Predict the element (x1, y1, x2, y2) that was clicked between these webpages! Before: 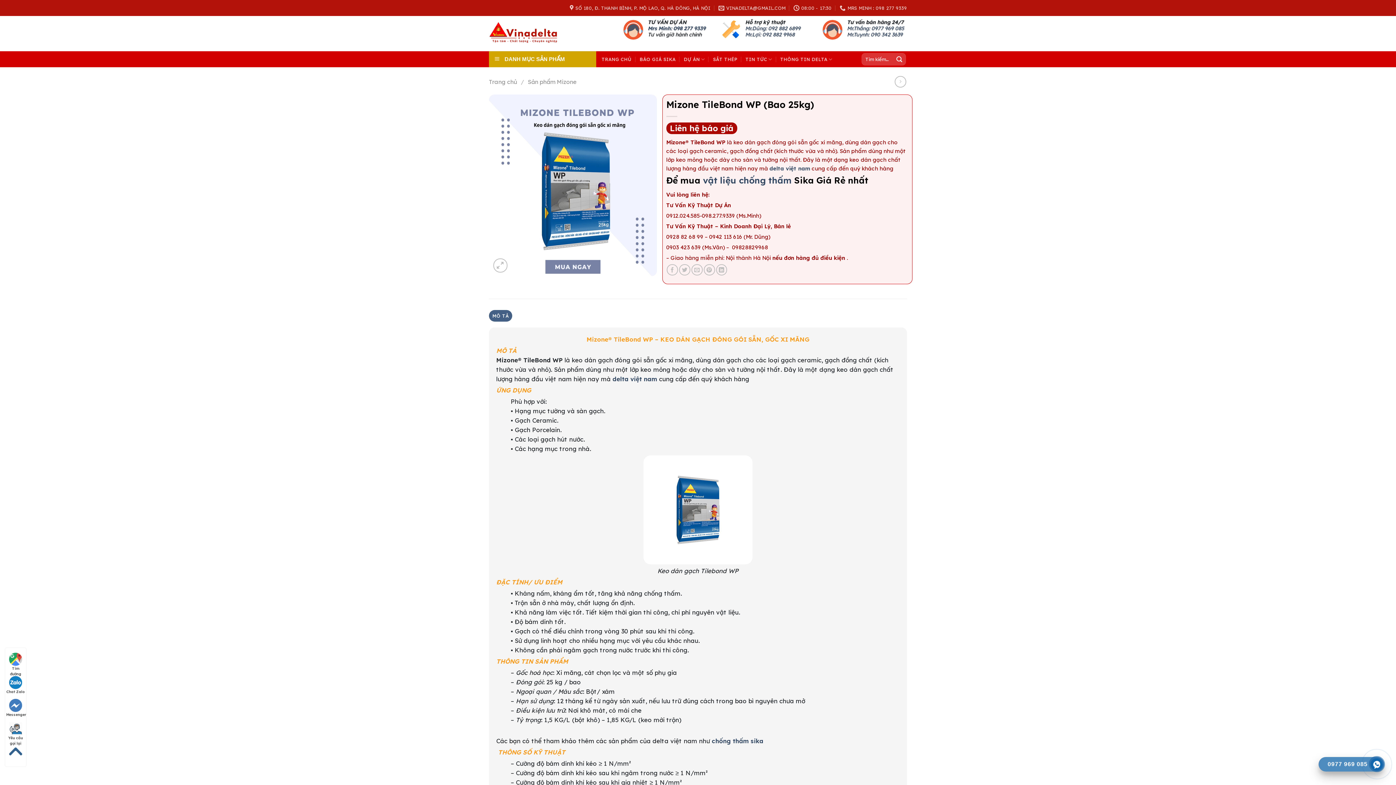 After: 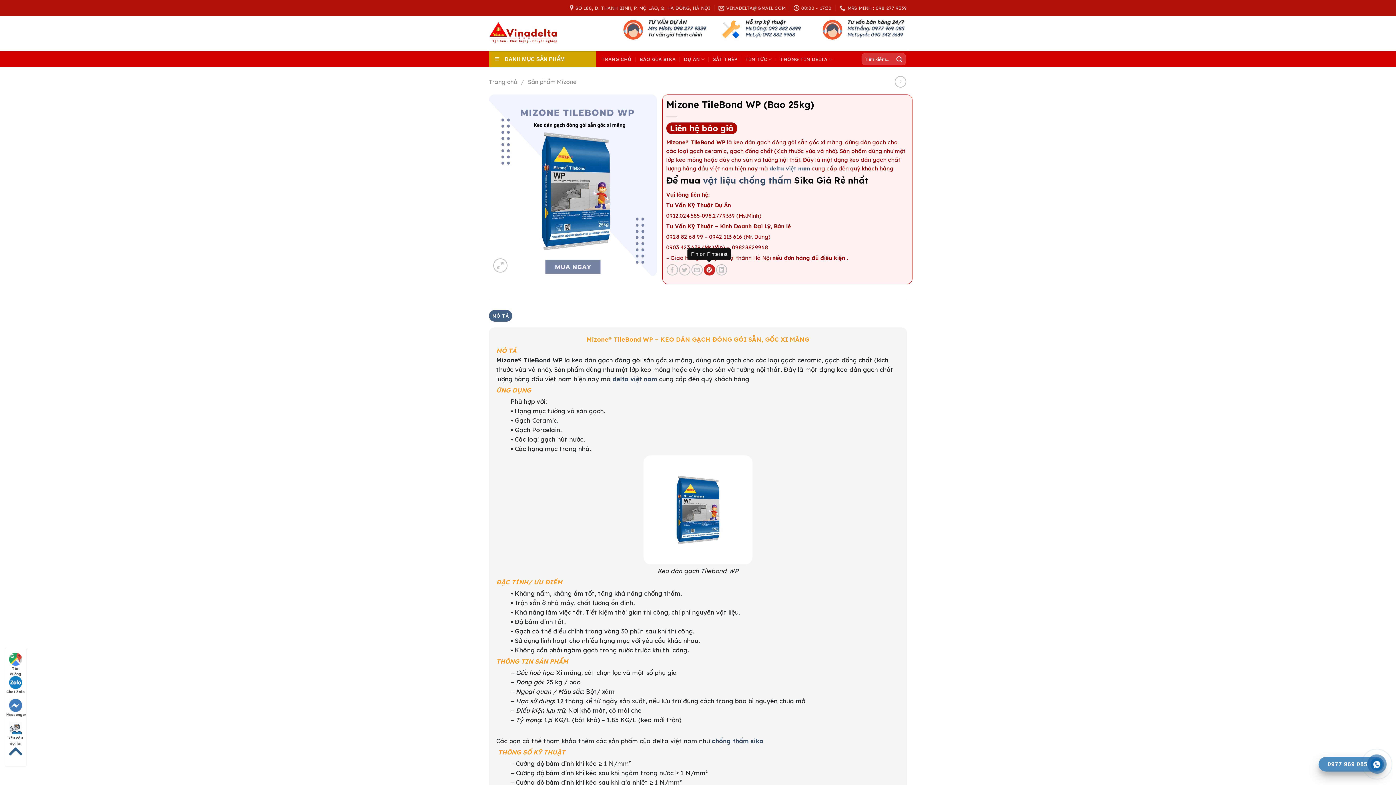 Action: label: Pin on Pinterest bbox: (703, 264, 715, 275)